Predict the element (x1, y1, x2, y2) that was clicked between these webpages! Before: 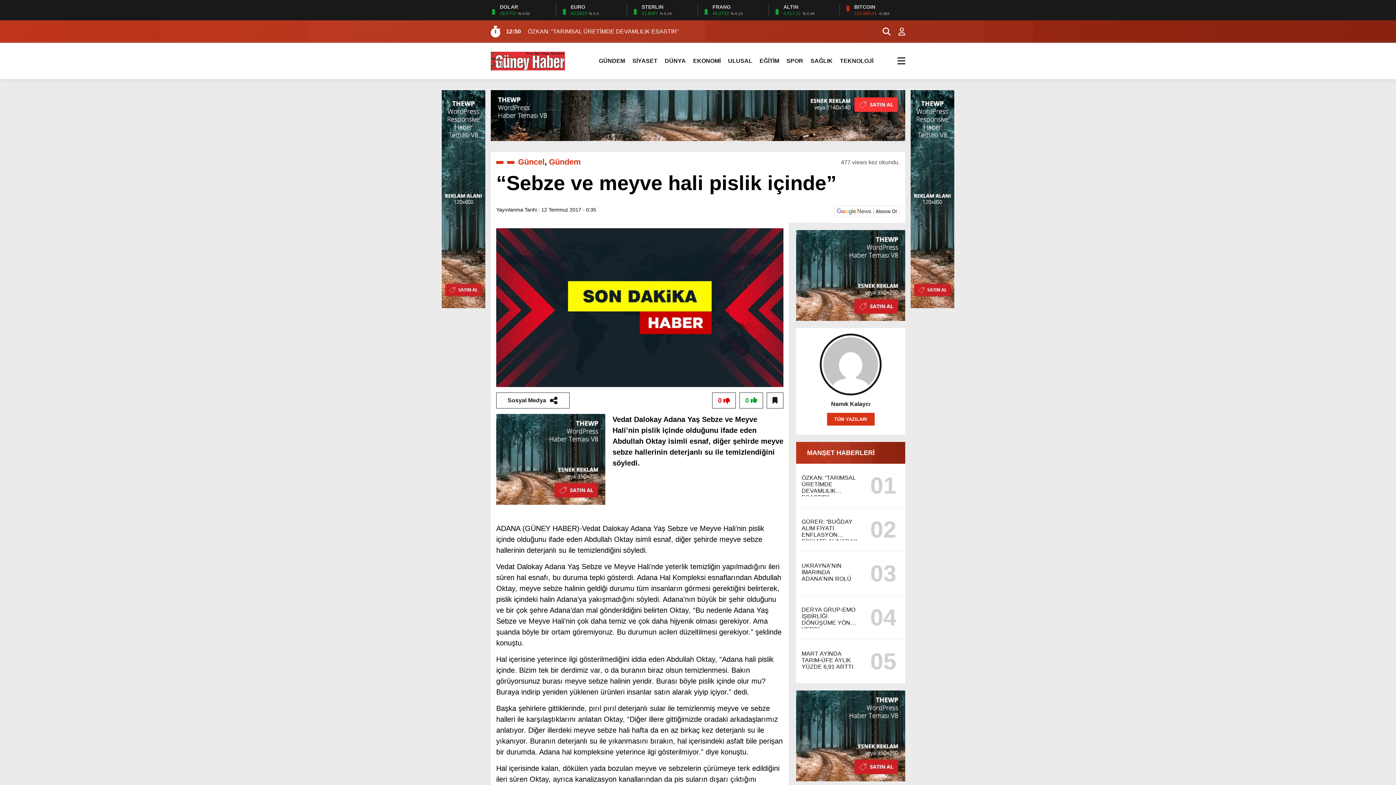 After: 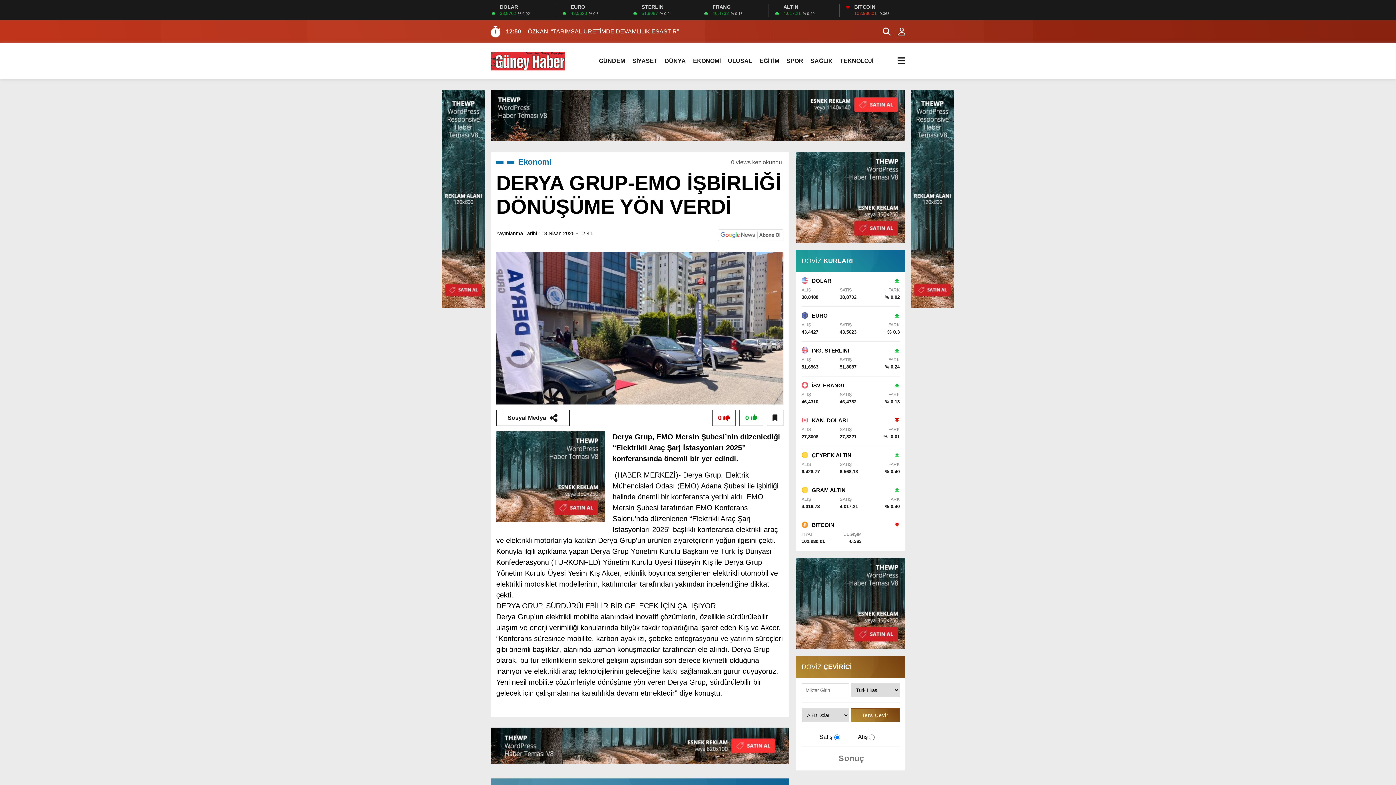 Action: label: DERYA GRUP-EMO İŞBİRLİĞİ DÖNÜŞÜME YÖN VERDİ
04 bbox: (801, 601, 900, 634)